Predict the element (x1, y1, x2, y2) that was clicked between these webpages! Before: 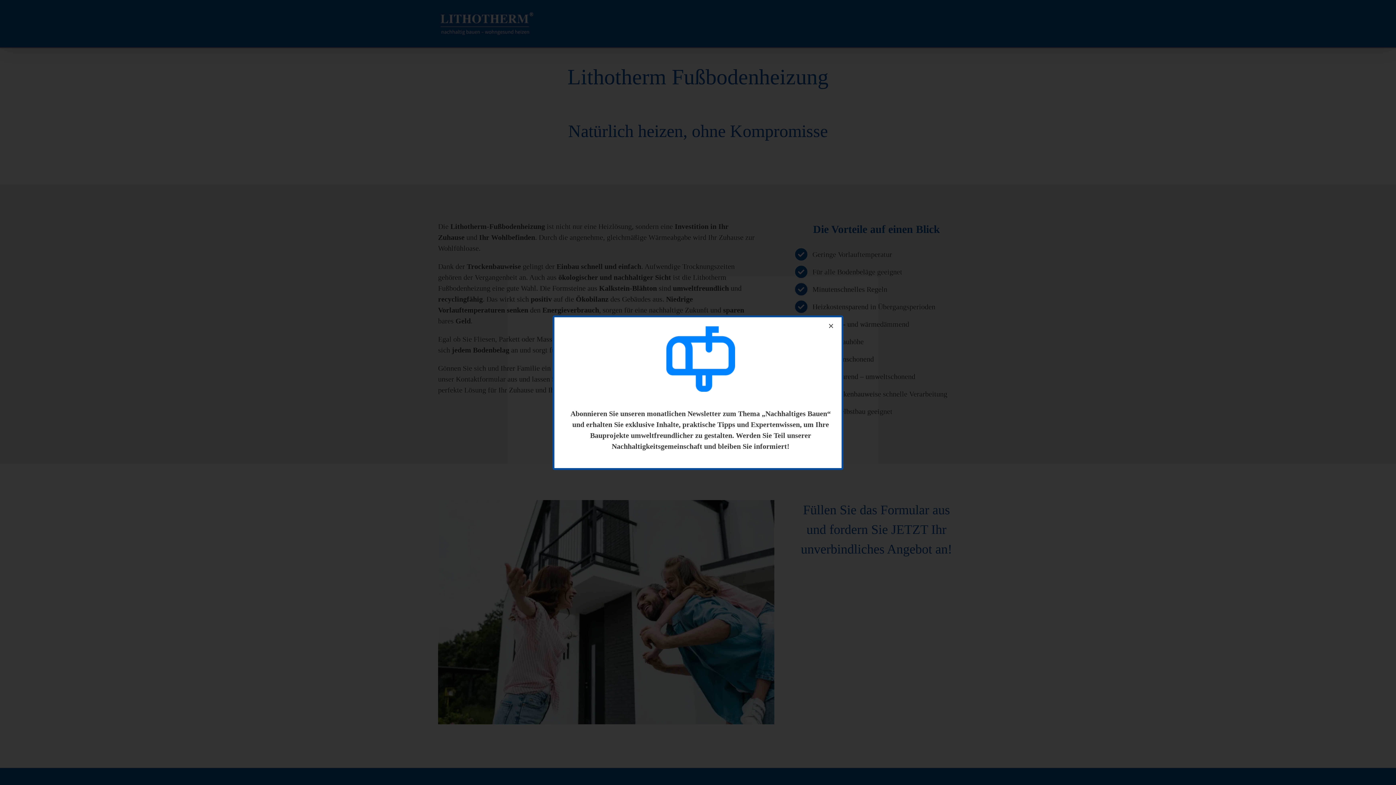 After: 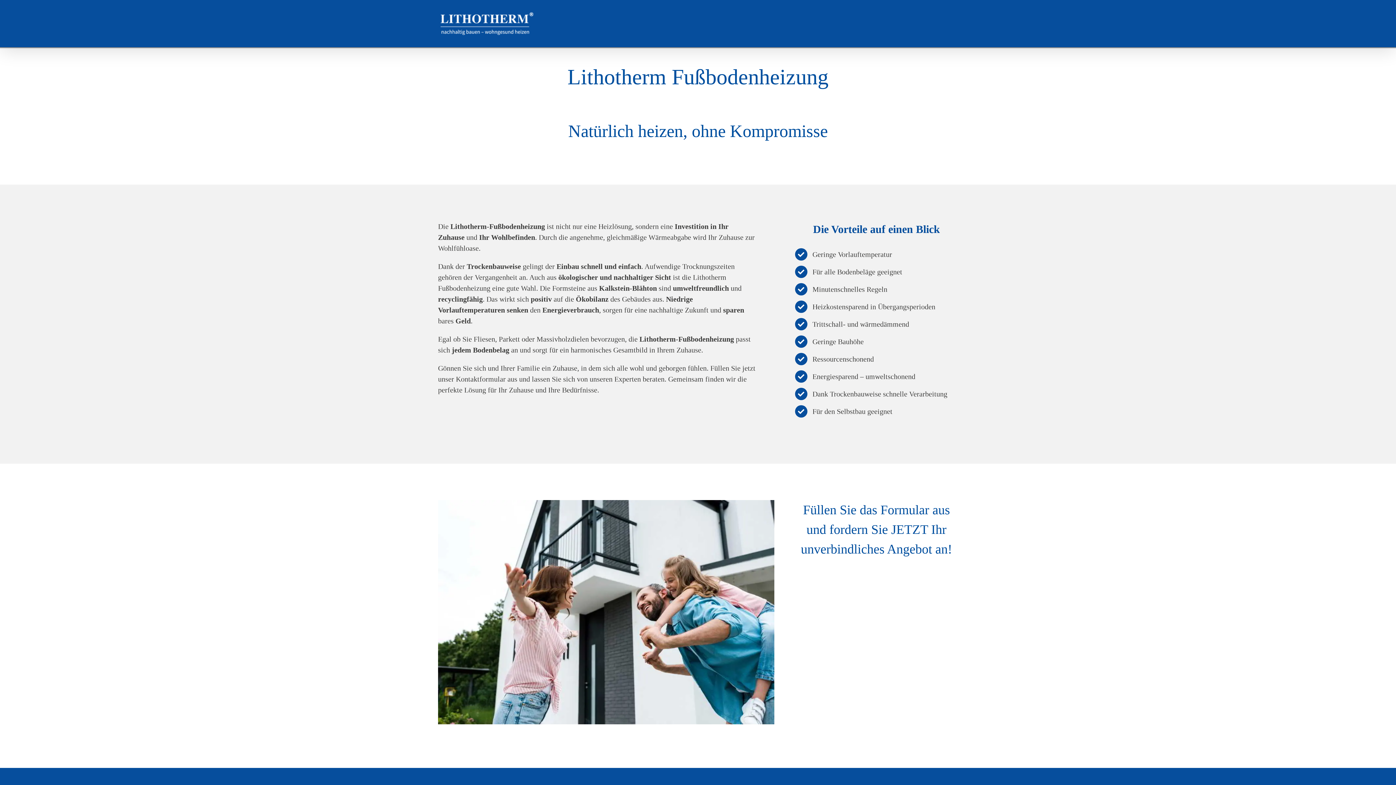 Action: label: Close bbox: (826, 322, 836, 329)